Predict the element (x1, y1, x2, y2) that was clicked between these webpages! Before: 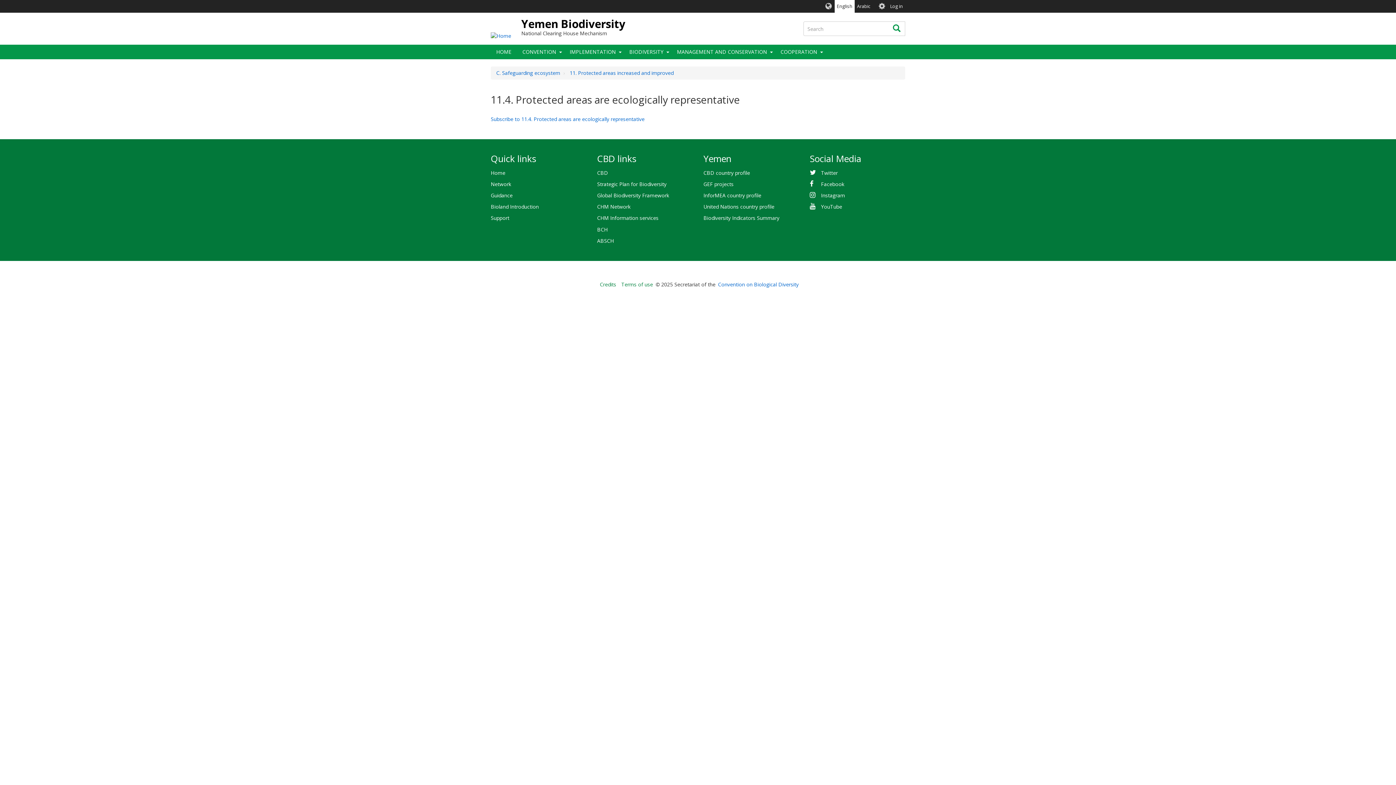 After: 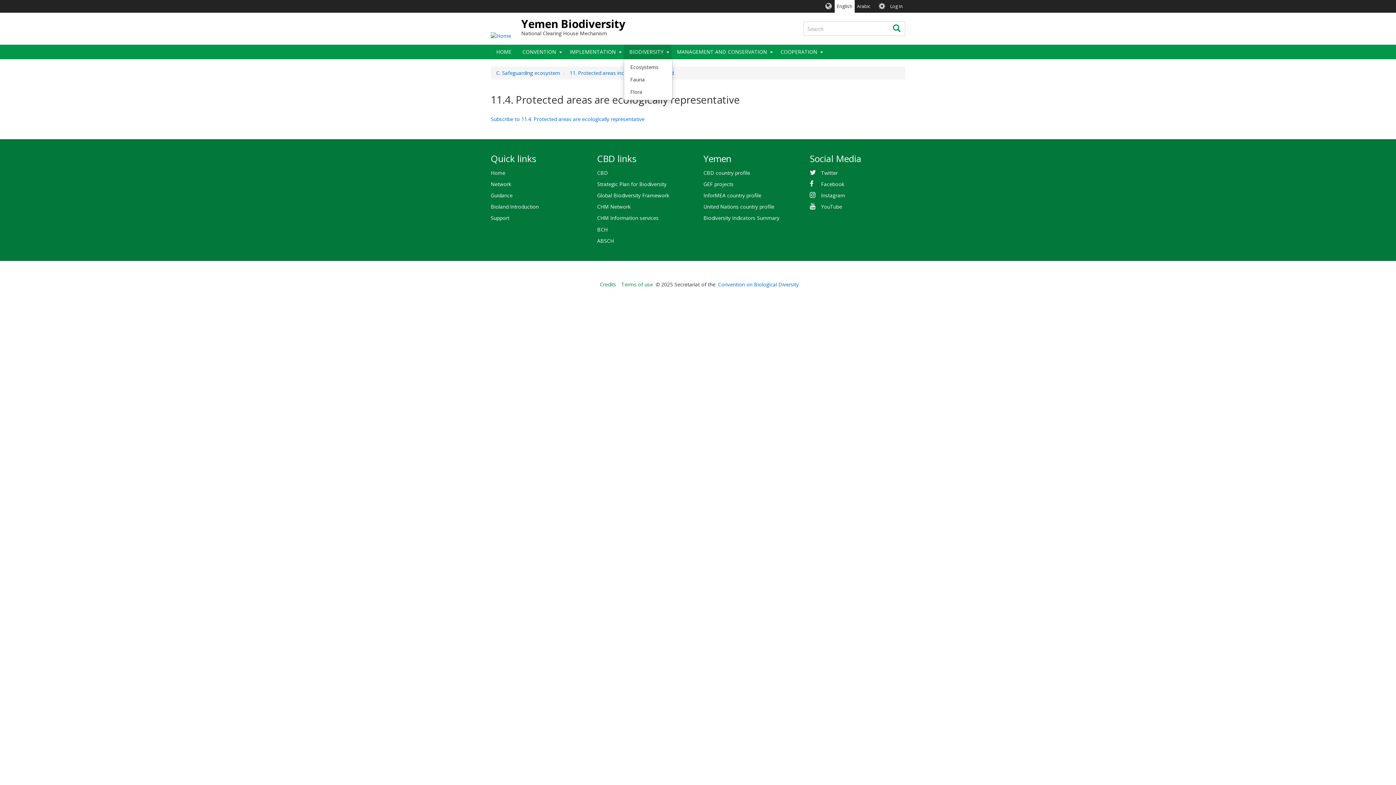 Action: bbox: (663, 44, 671, 59)